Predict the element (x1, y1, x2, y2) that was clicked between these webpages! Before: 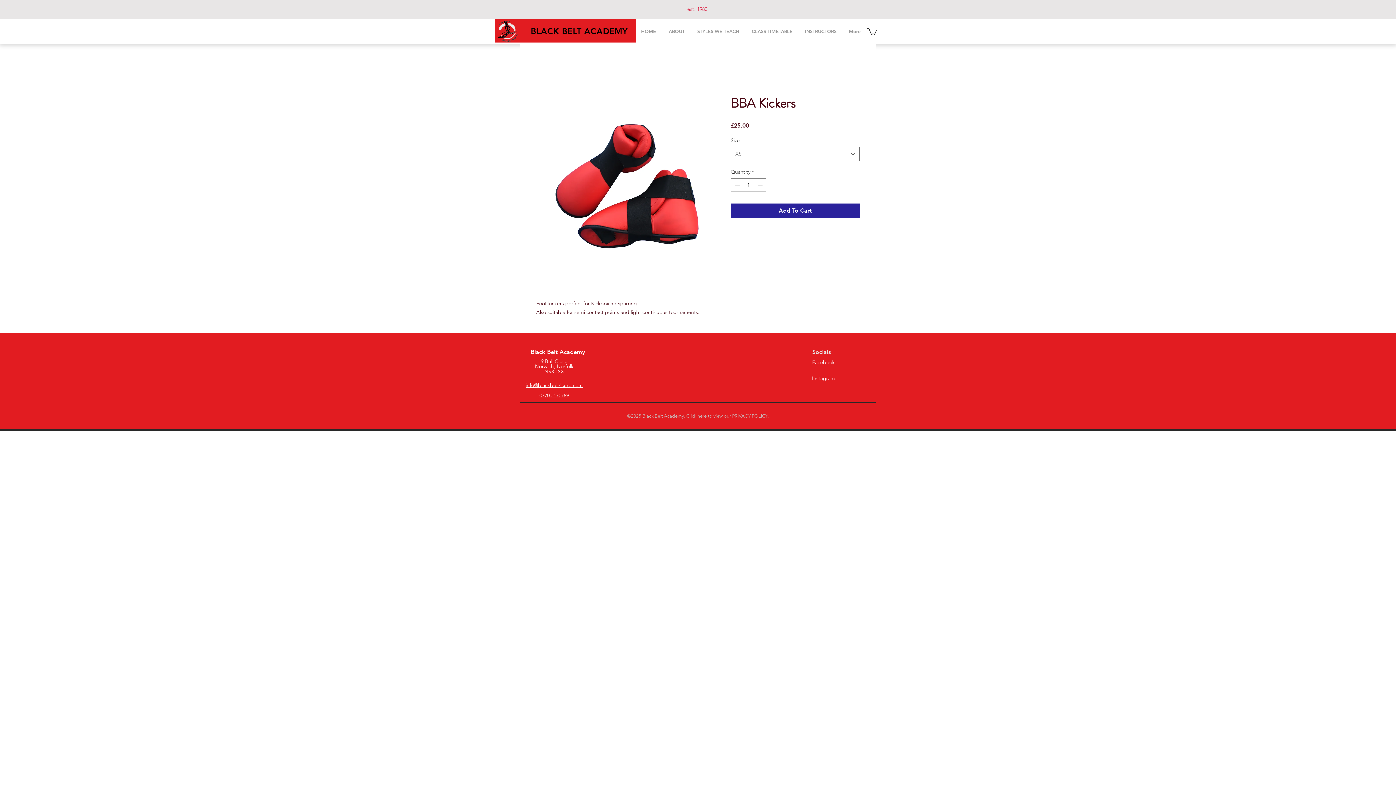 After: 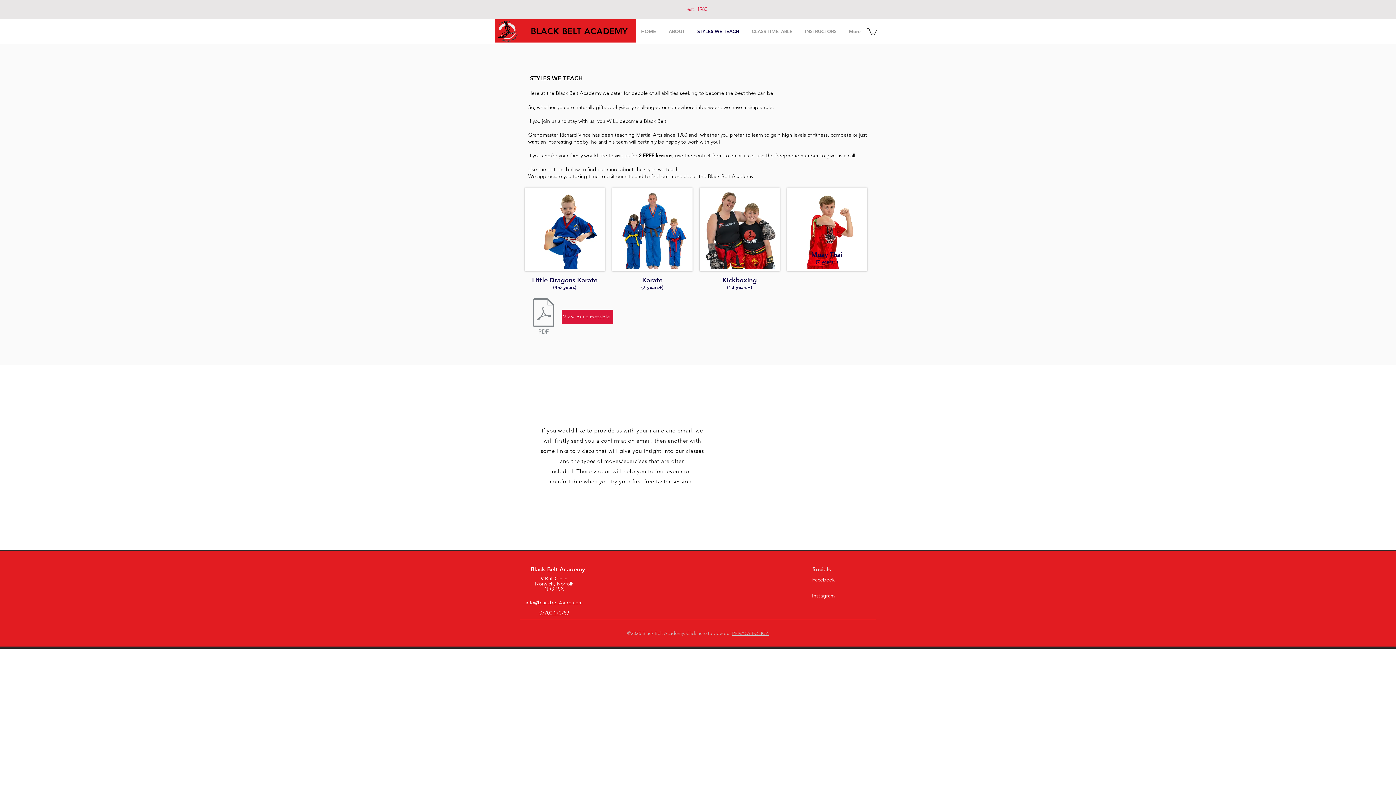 Action: bbox: (691, 26, 745, 36) label: STYLES WE TEACH